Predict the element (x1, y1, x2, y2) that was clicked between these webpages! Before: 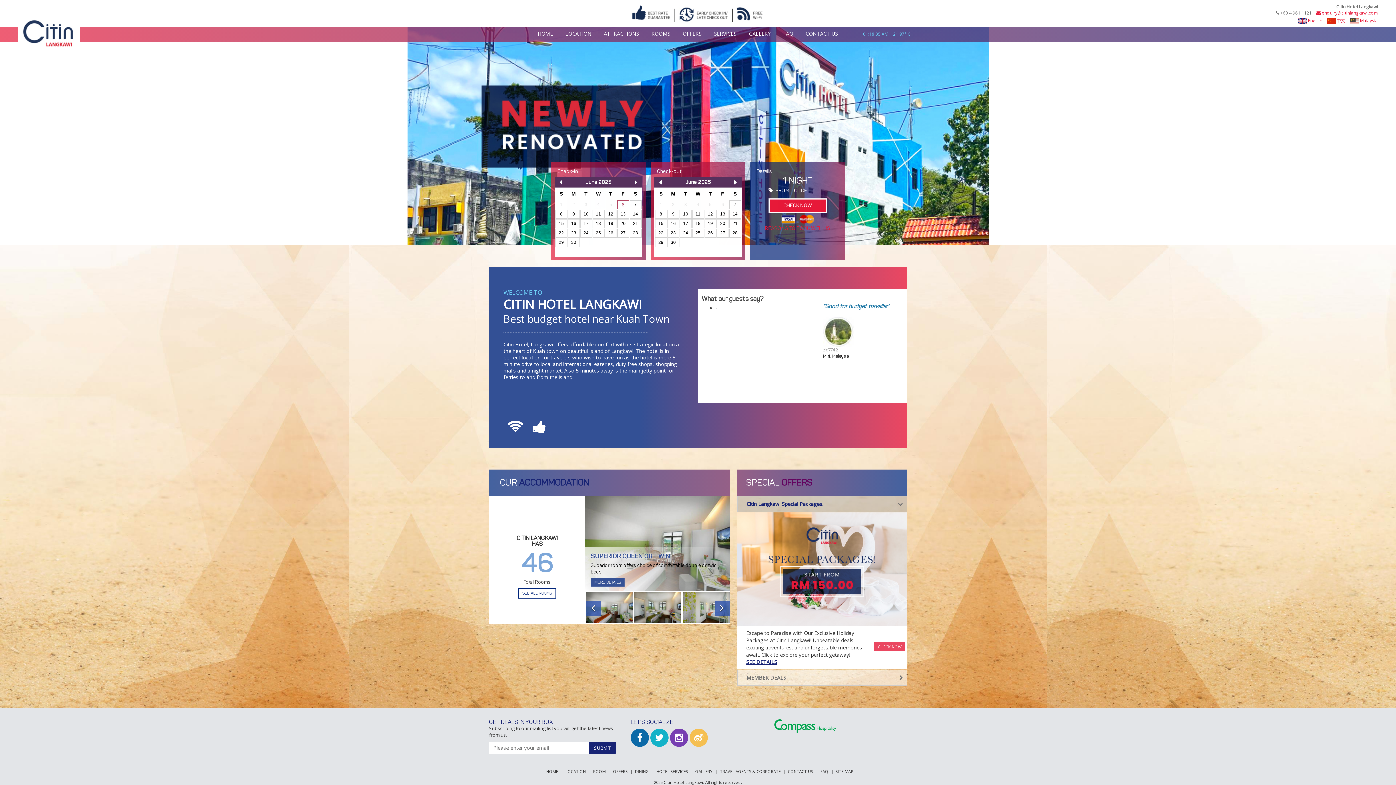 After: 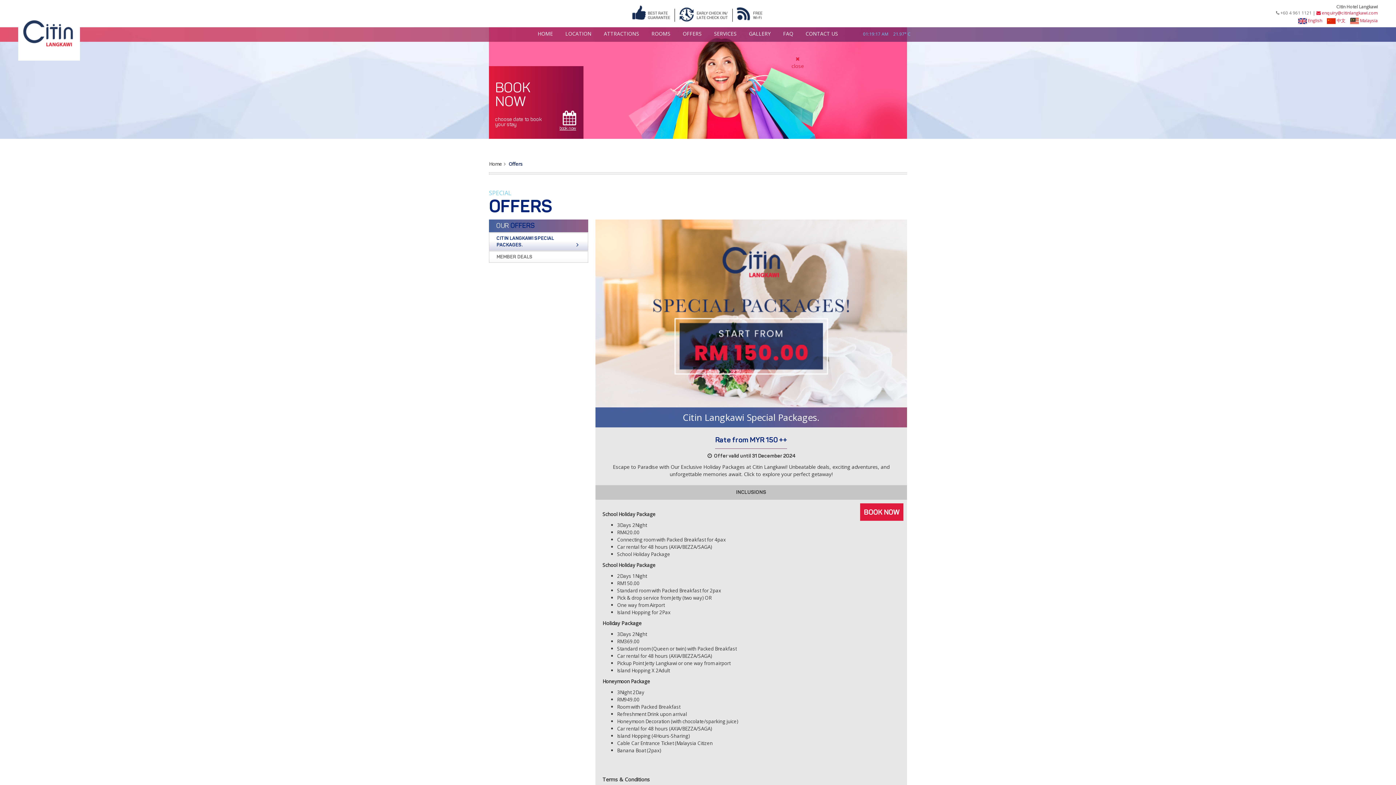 Action: bbox: (746, 658, 777, 665) label: SEE DETAILS